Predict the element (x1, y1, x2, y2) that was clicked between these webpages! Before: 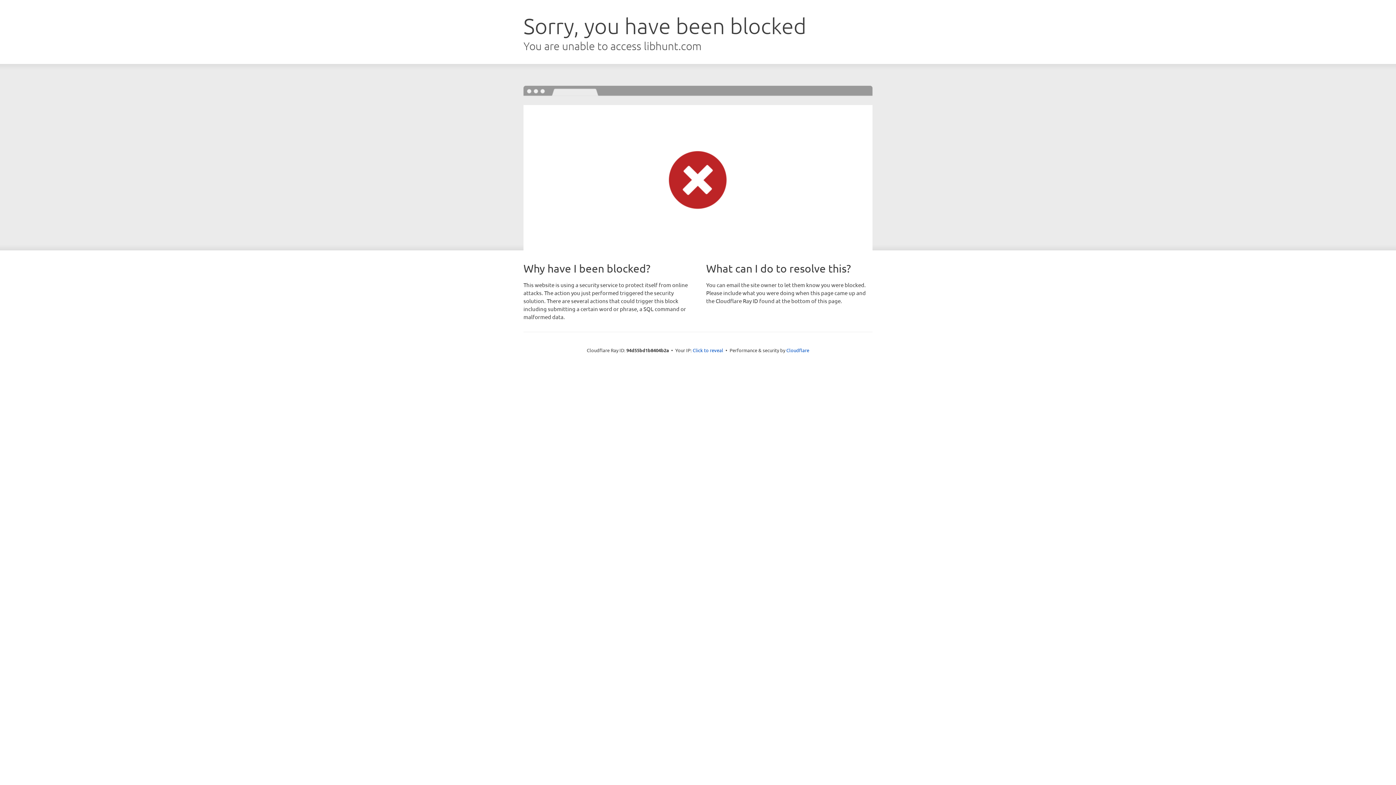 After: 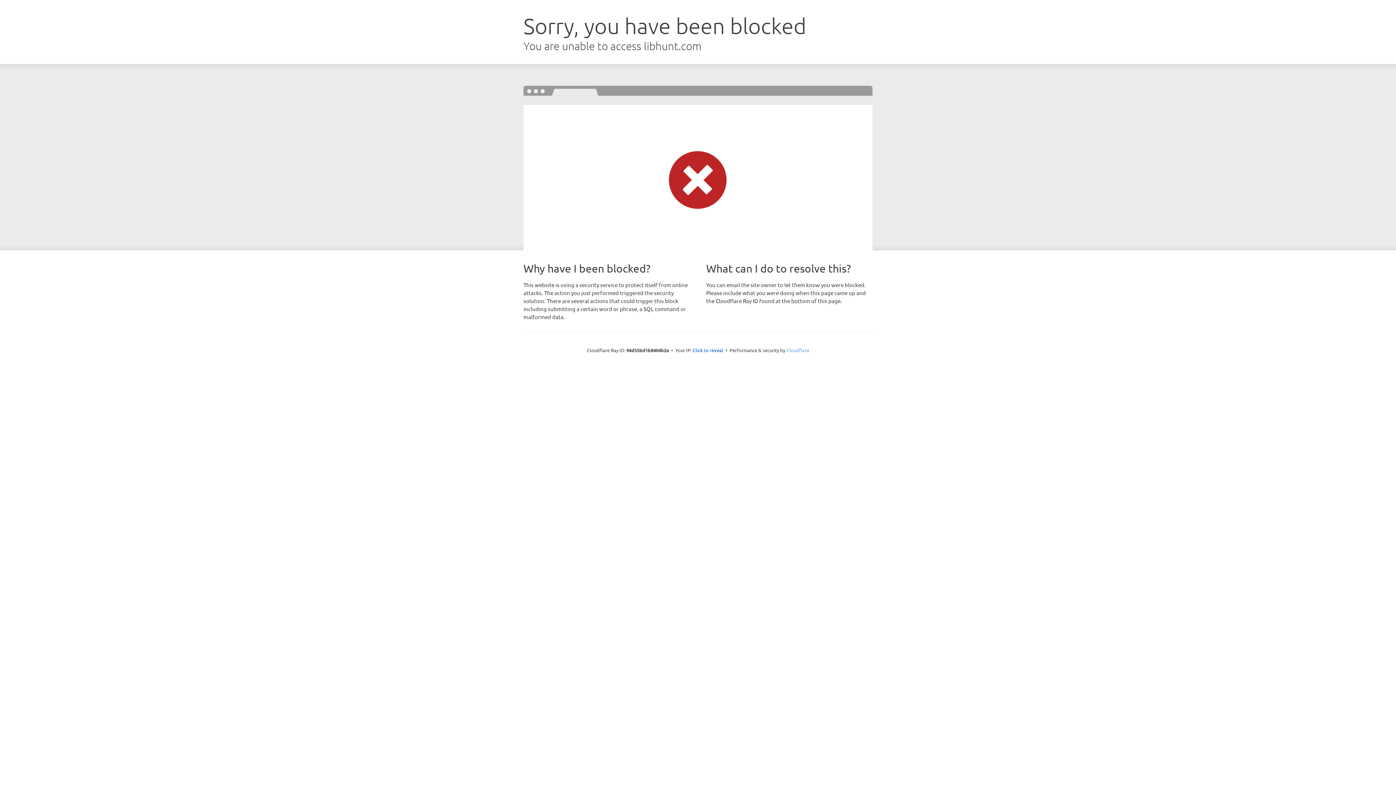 Action: bbox: (786, 347, 809, 353) label: Cloudflare